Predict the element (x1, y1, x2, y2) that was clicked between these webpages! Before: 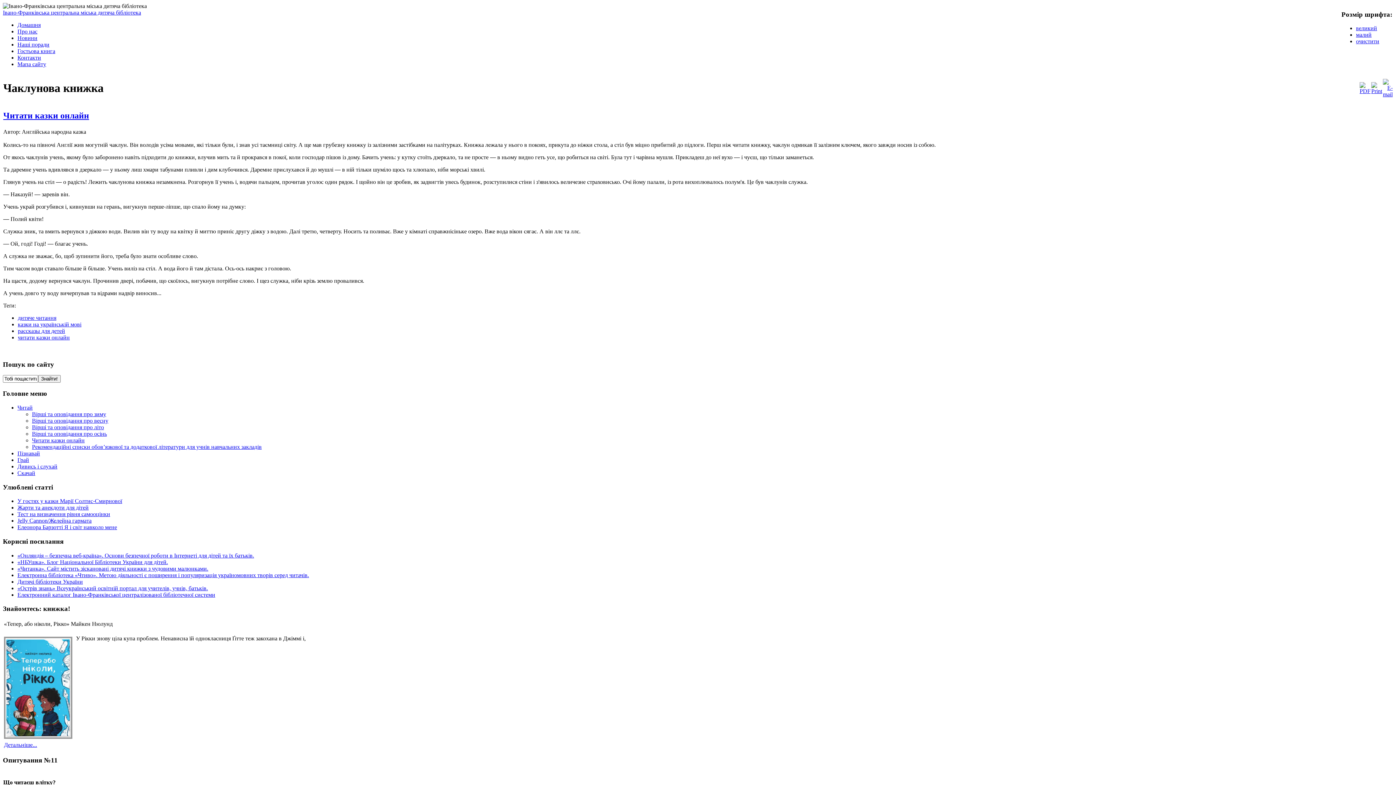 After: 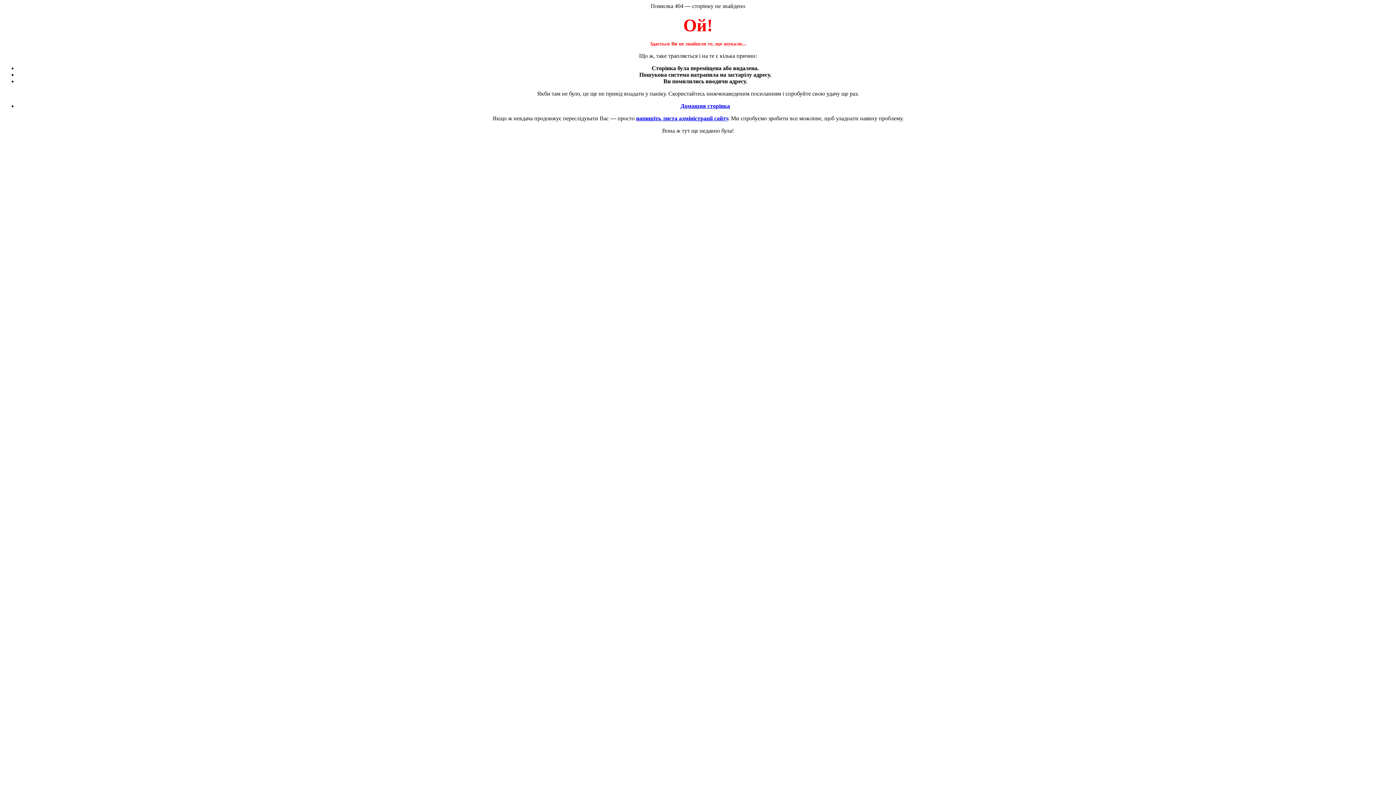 Action: label: малий bbox: (1356, 31, 1372, 37)